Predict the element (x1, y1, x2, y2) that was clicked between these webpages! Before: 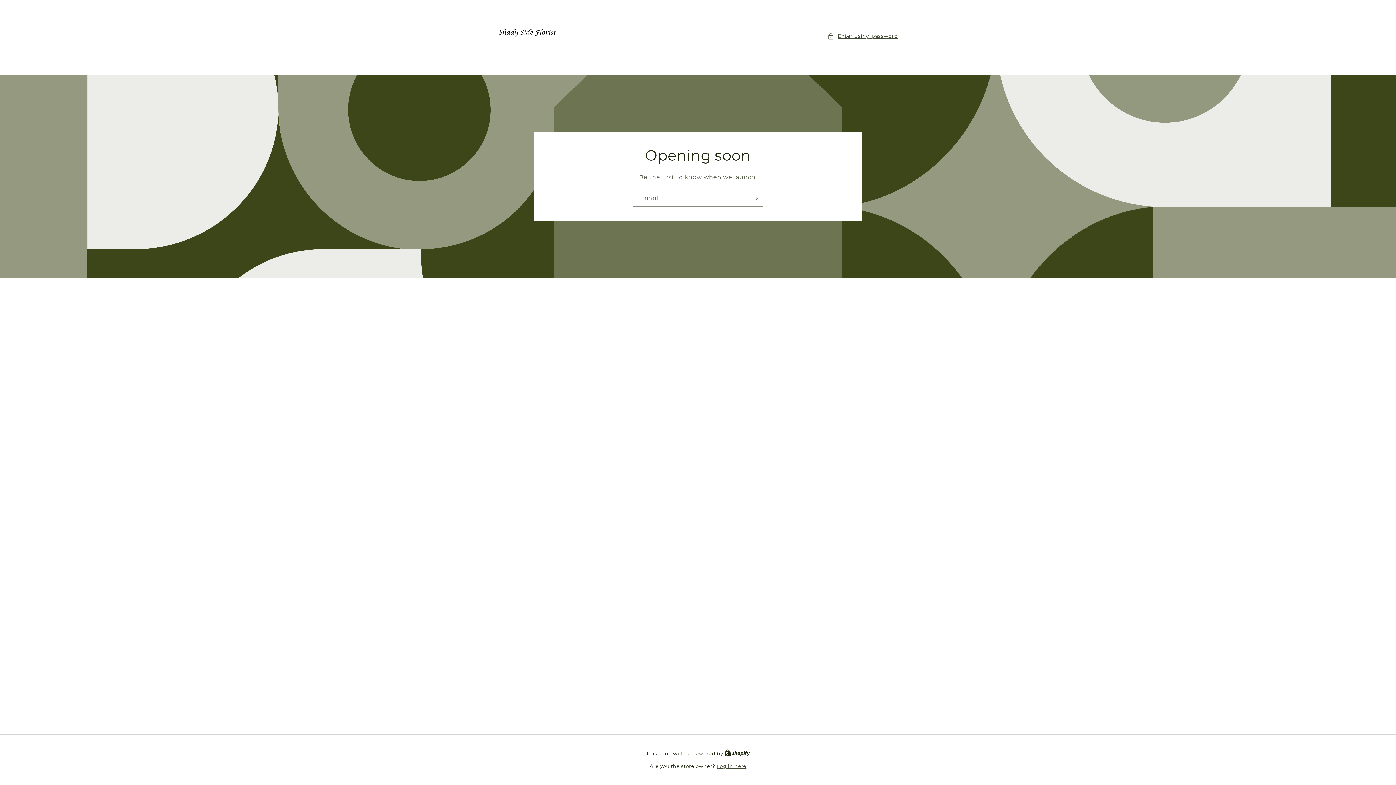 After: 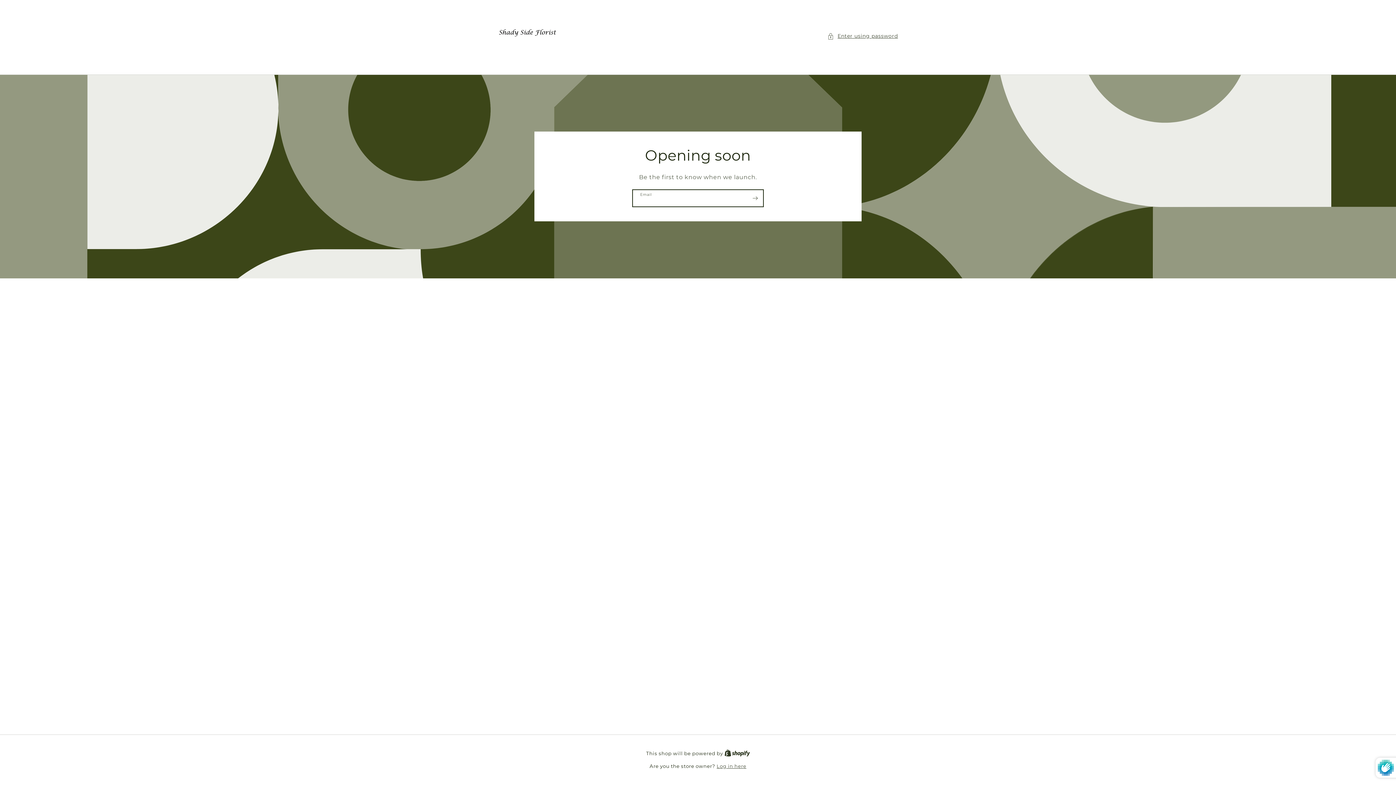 Action: label: Subscribe bbox: (747, 189, 763, 207)